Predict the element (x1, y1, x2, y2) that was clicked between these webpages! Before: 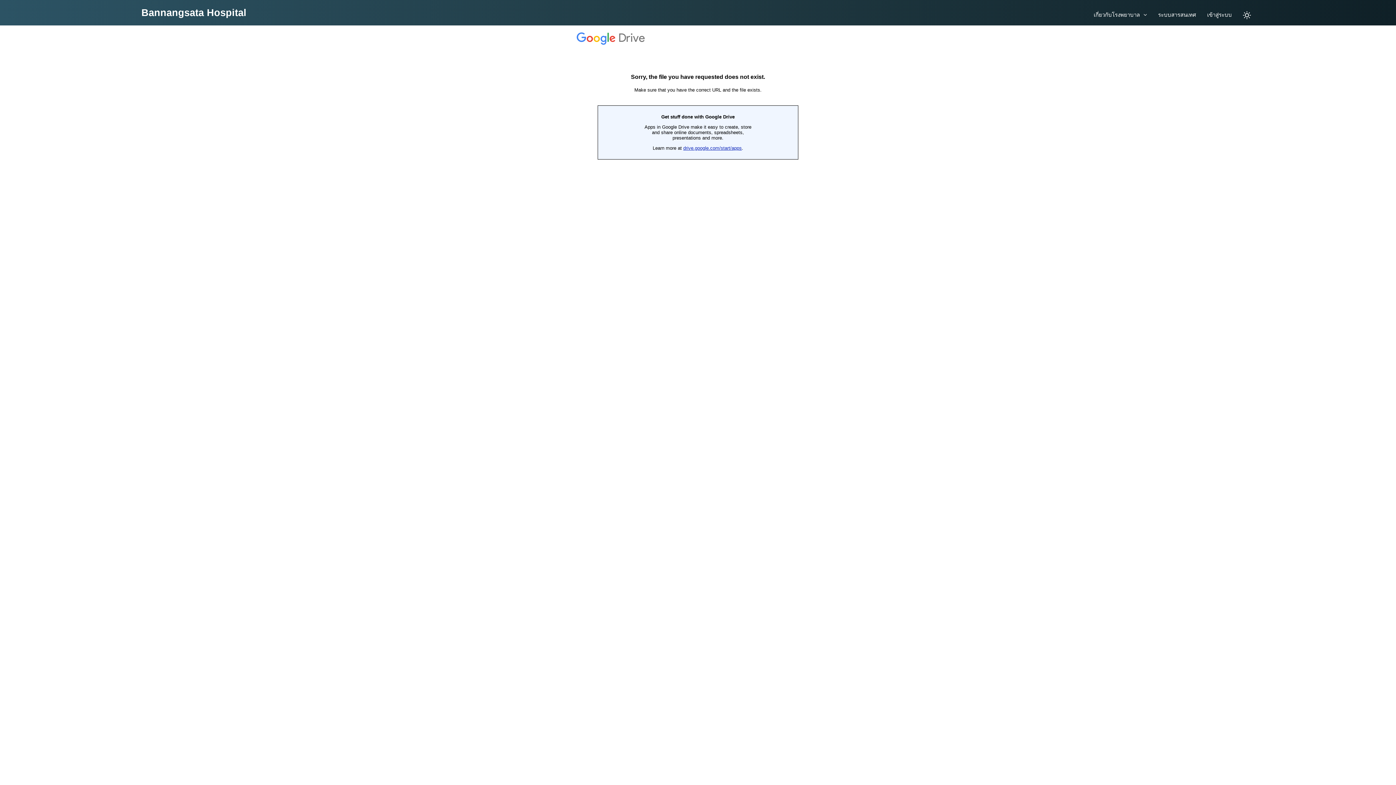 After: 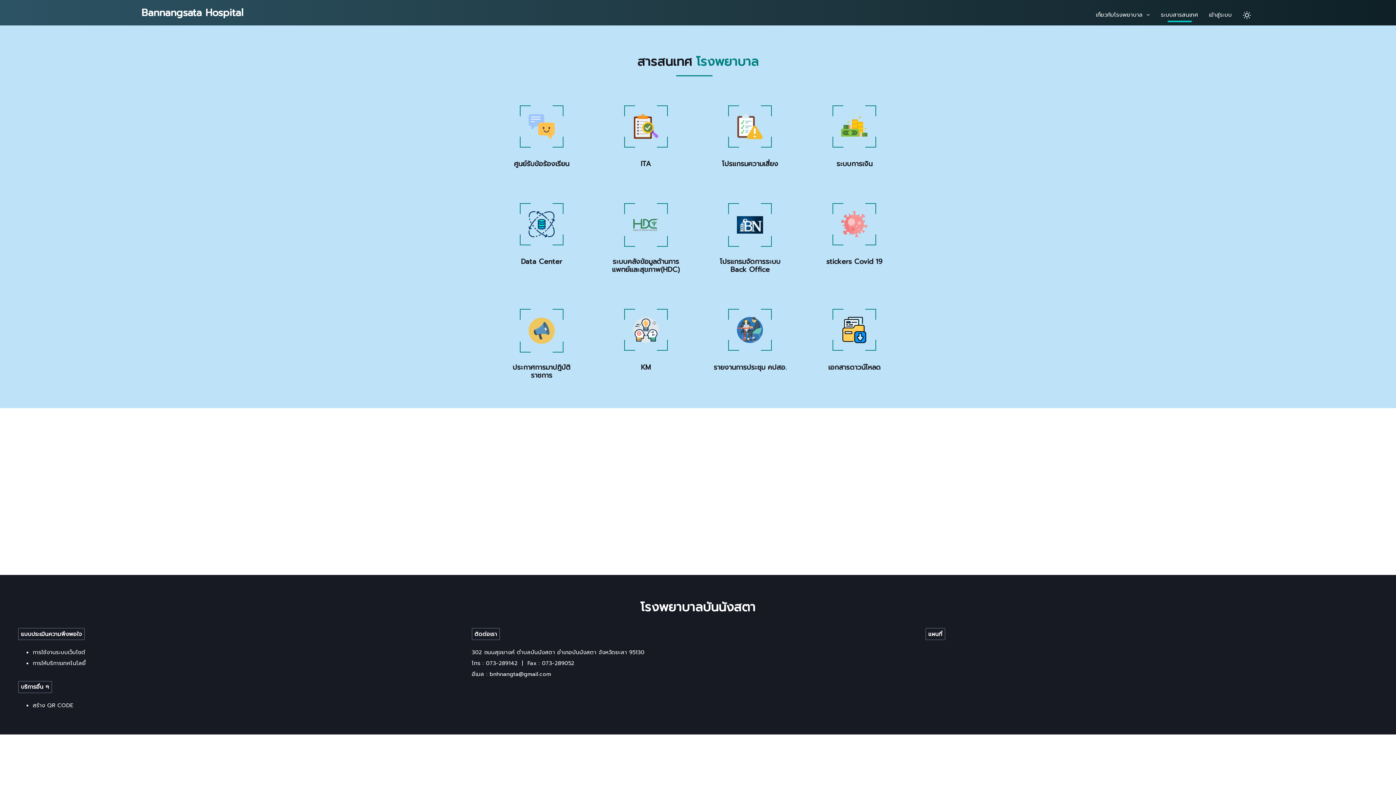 Action: bbox: (1152, 11, 1202, 17) label: ระบบสารสนเทศ